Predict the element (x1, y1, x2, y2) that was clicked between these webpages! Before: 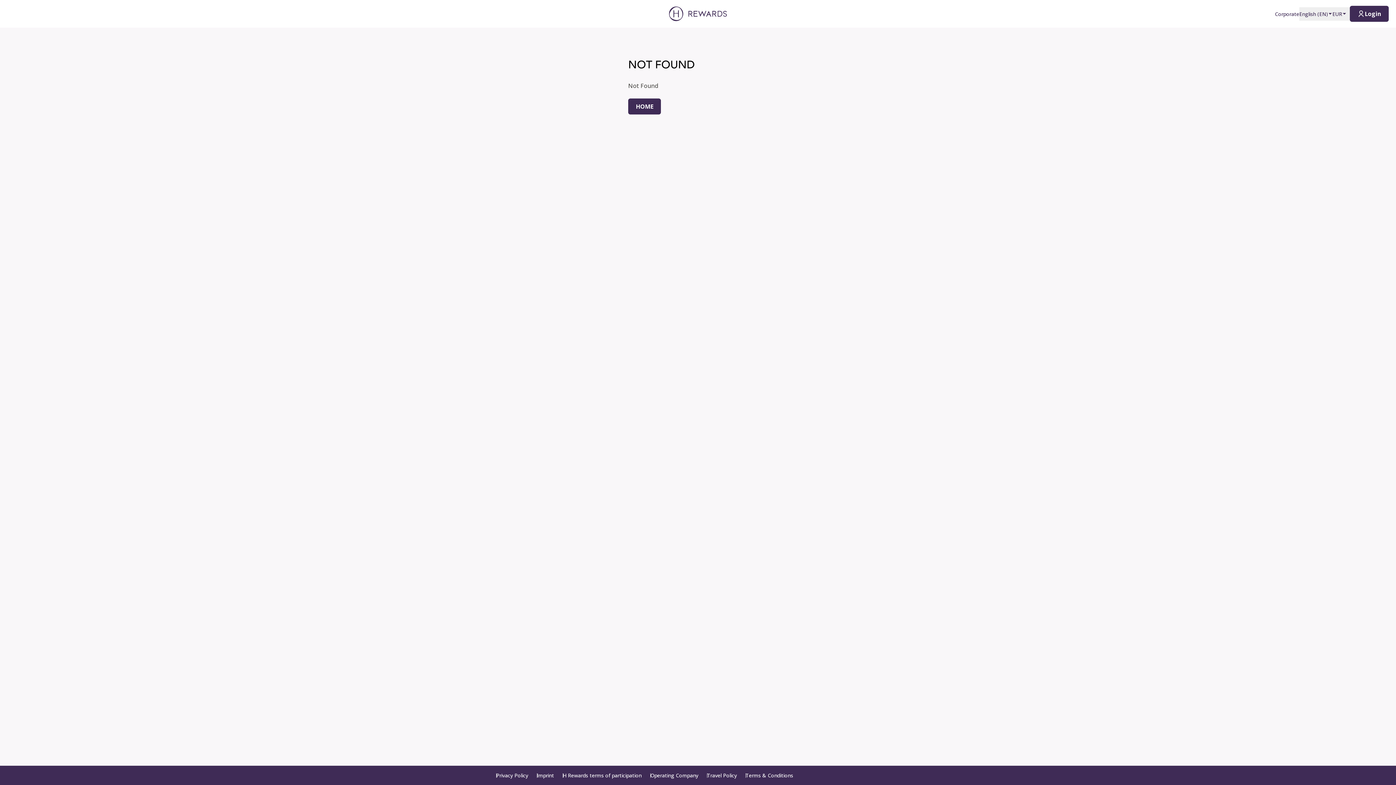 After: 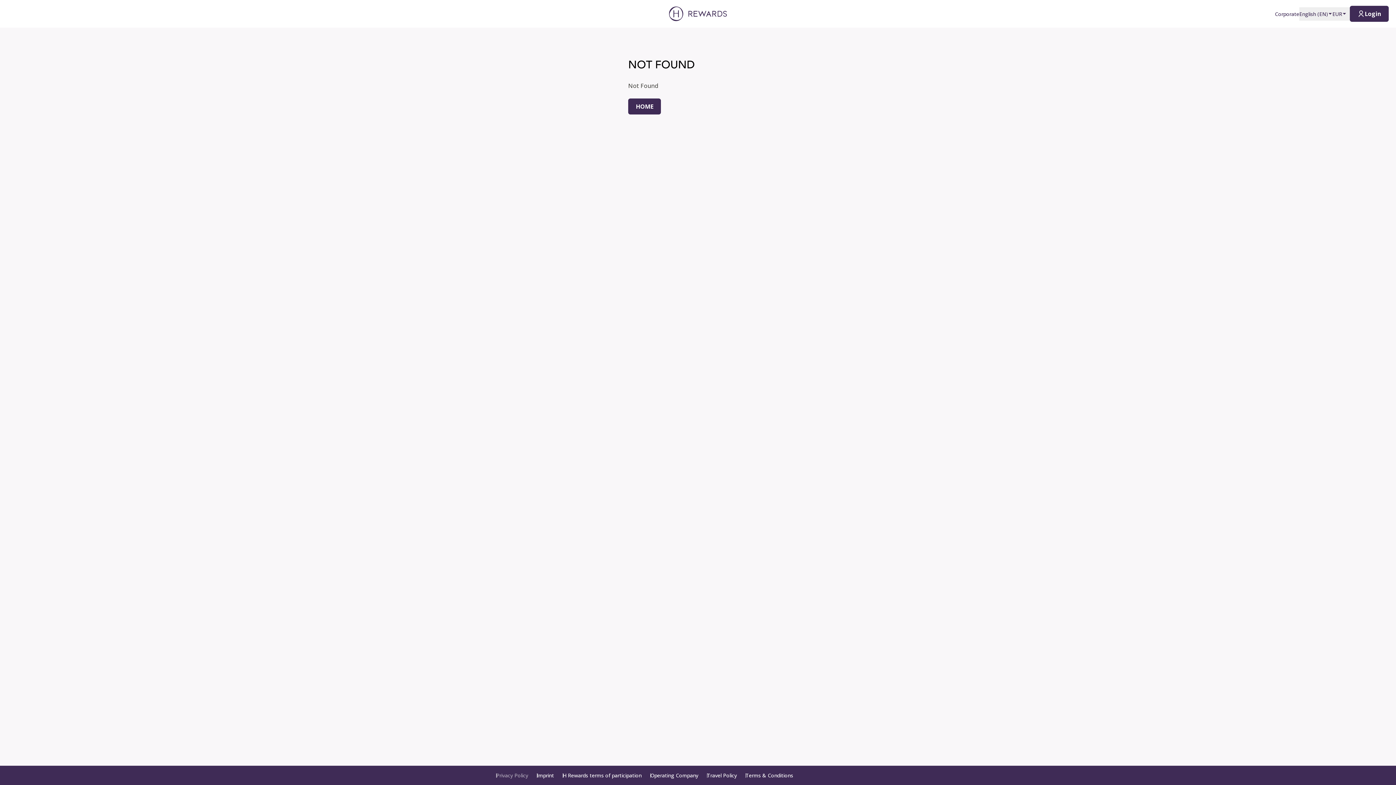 Action: bbox: (492, 772, 532, 779) label: Privacy Policy